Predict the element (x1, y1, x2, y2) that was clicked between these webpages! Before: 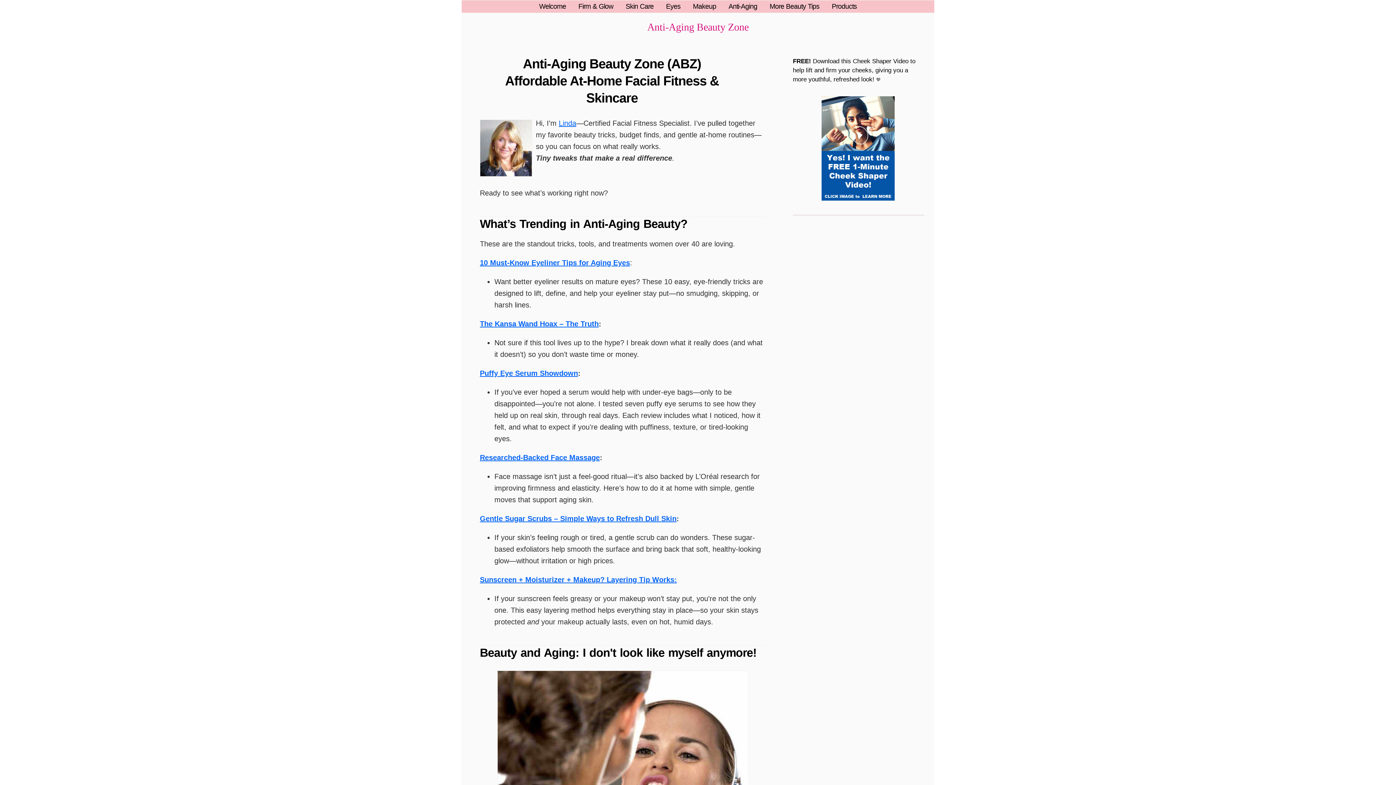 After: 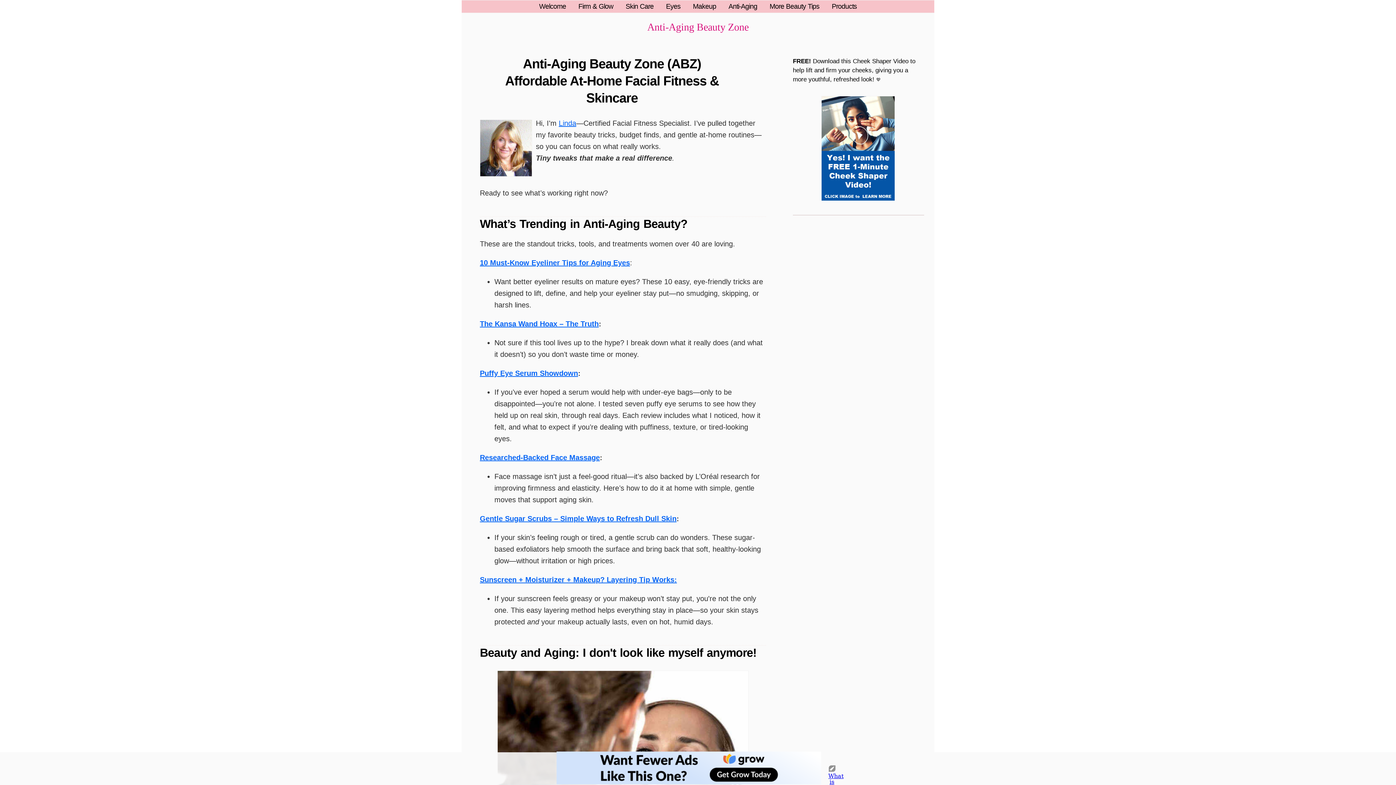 Action: label: Anti-Aging Beauty Zone bbox: (647, 21, 748, 32)